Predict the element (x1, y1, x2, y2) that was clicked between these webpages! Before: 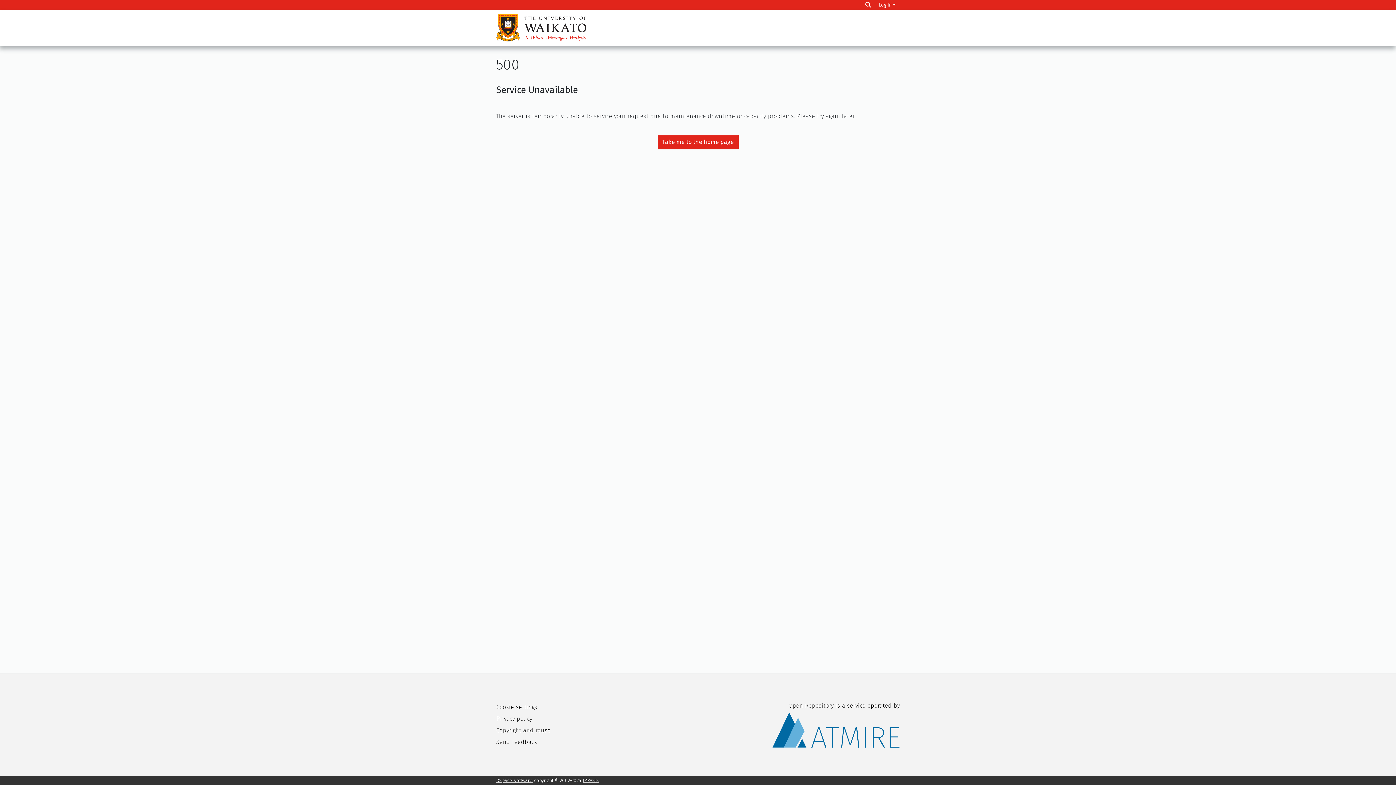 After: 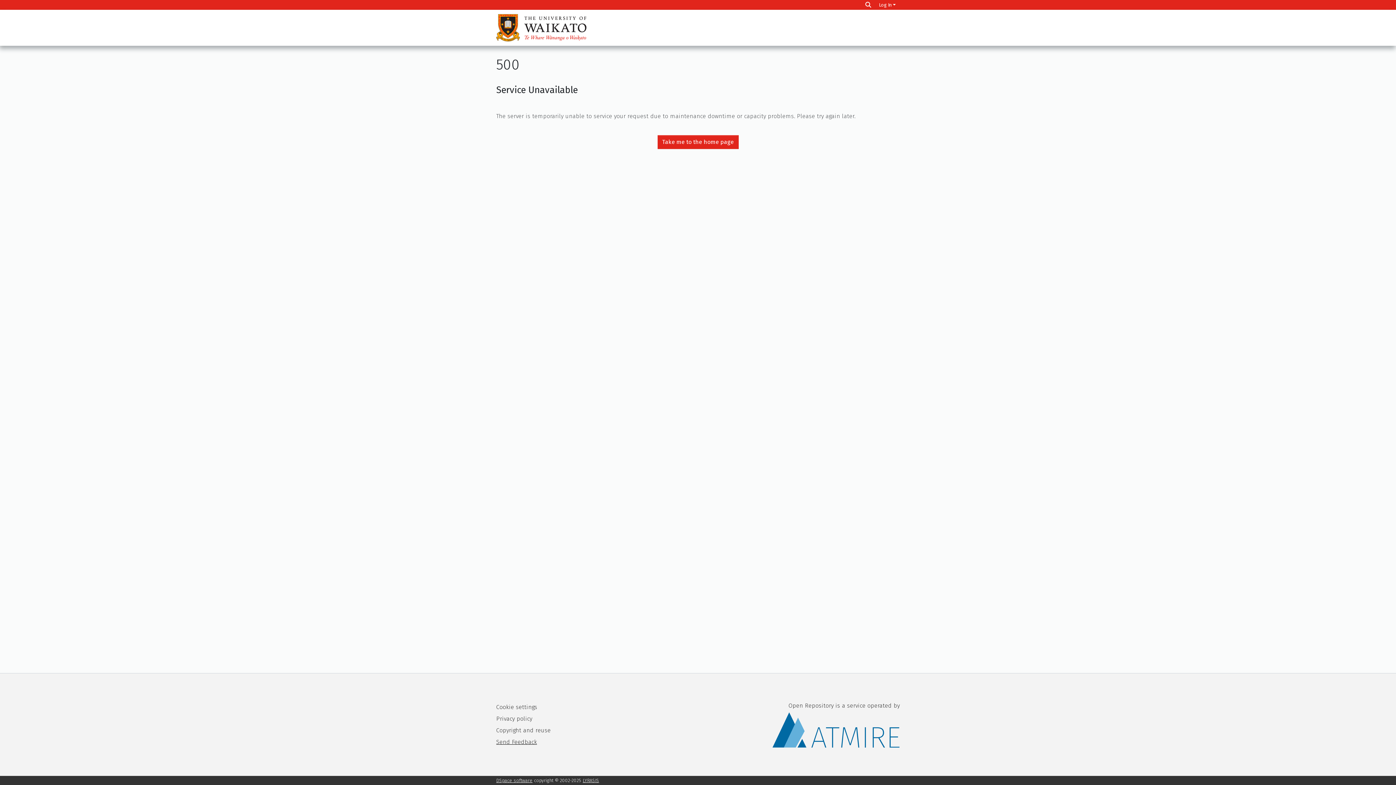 Action: bbox: (496, 738, 537, 745) label: Send Feedback